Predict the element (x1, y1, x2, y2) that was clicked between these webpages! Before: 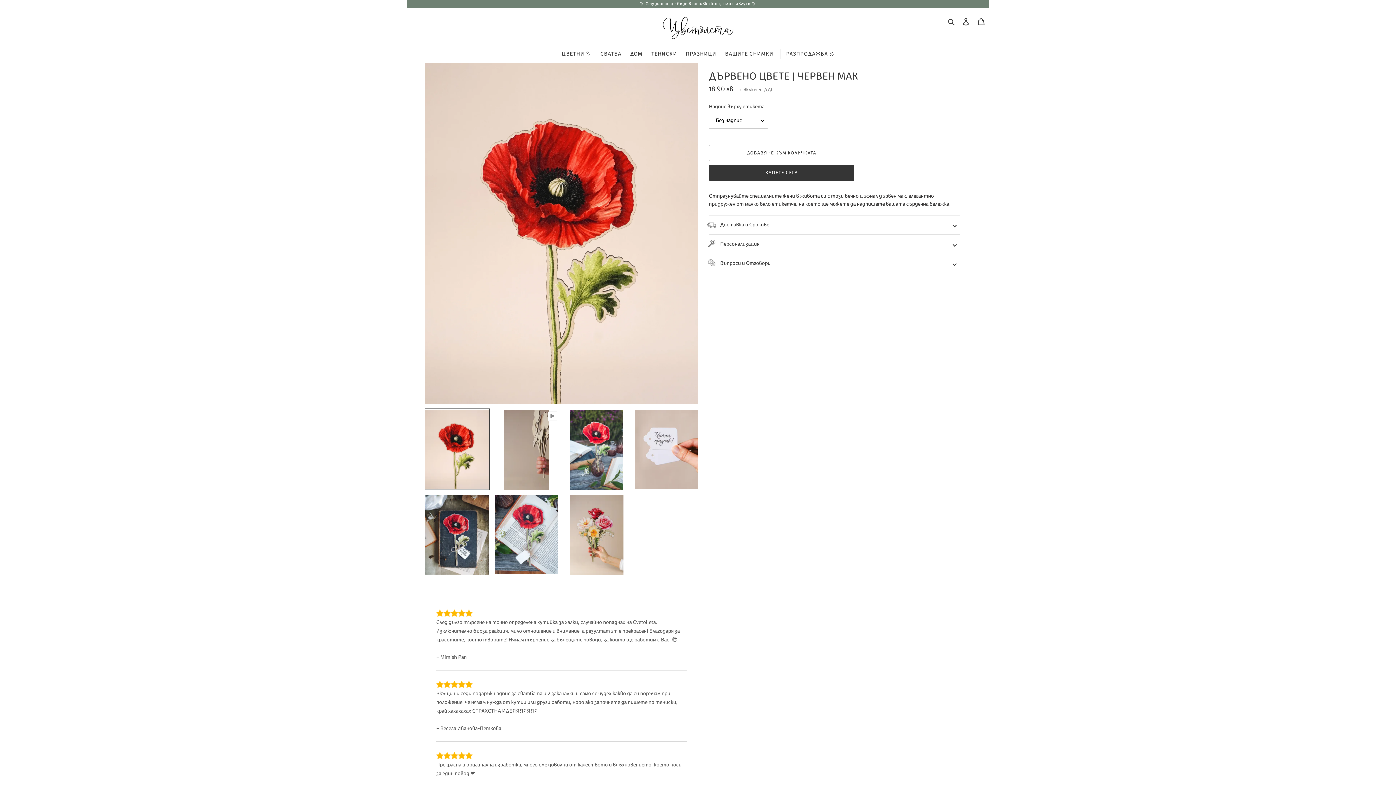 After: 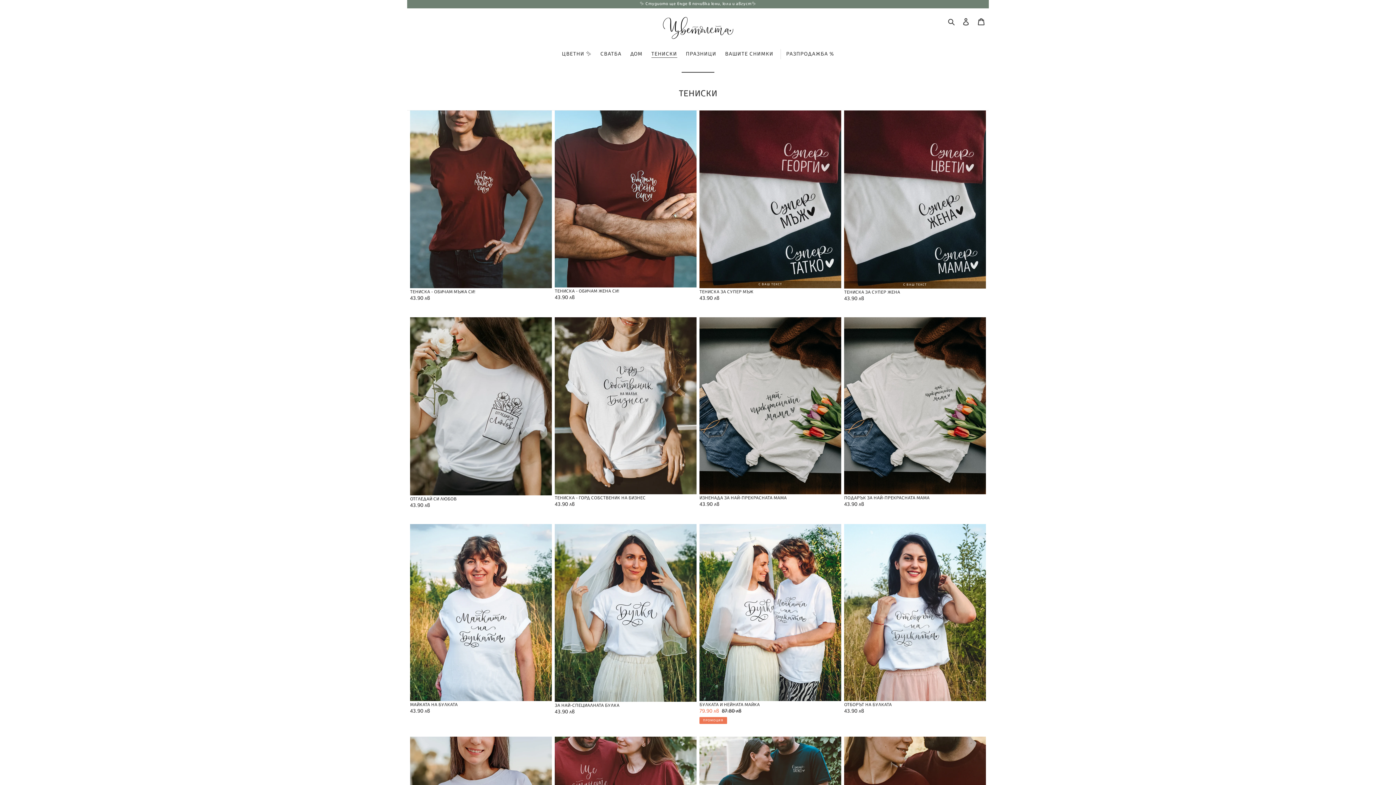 Action: bbox: (647, 48, 680, 59) label: ТЕНИСКИ